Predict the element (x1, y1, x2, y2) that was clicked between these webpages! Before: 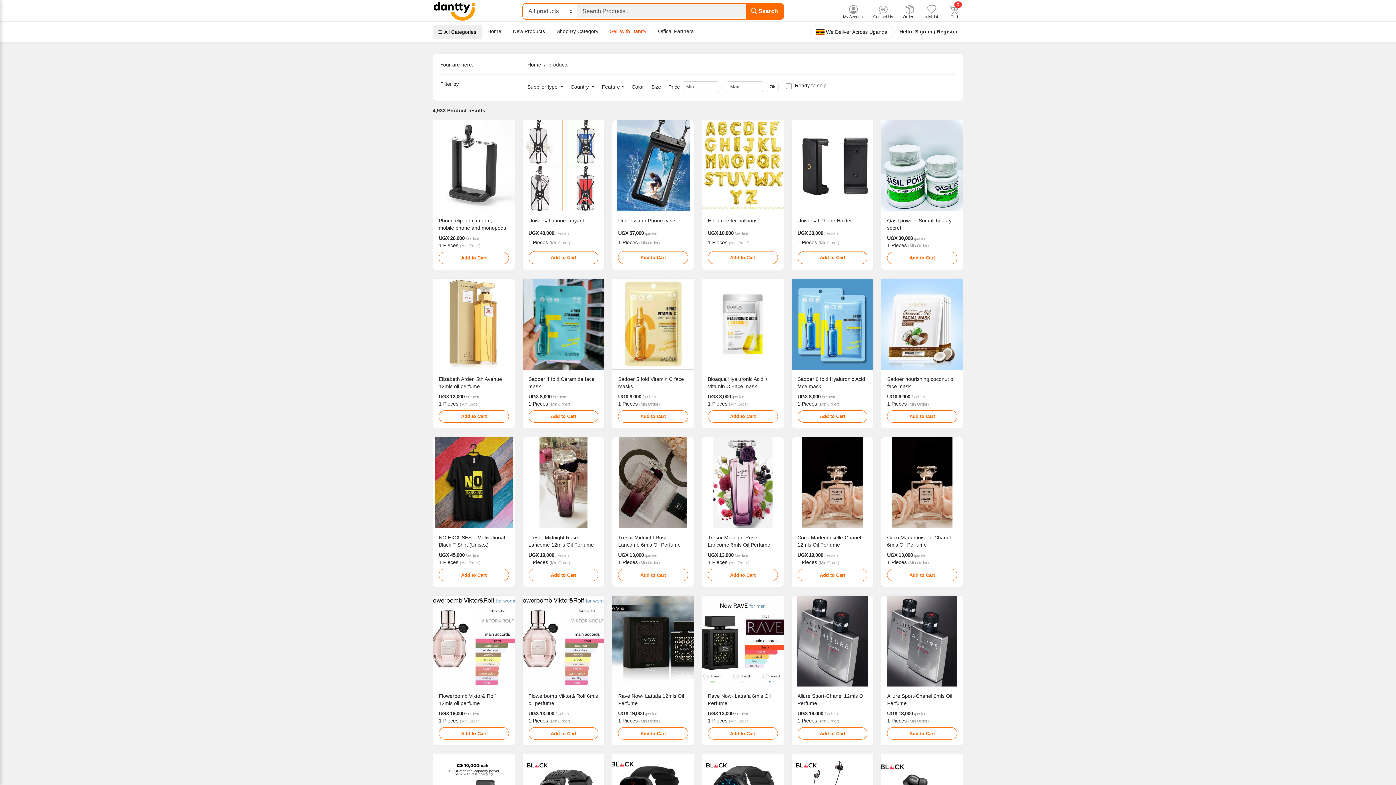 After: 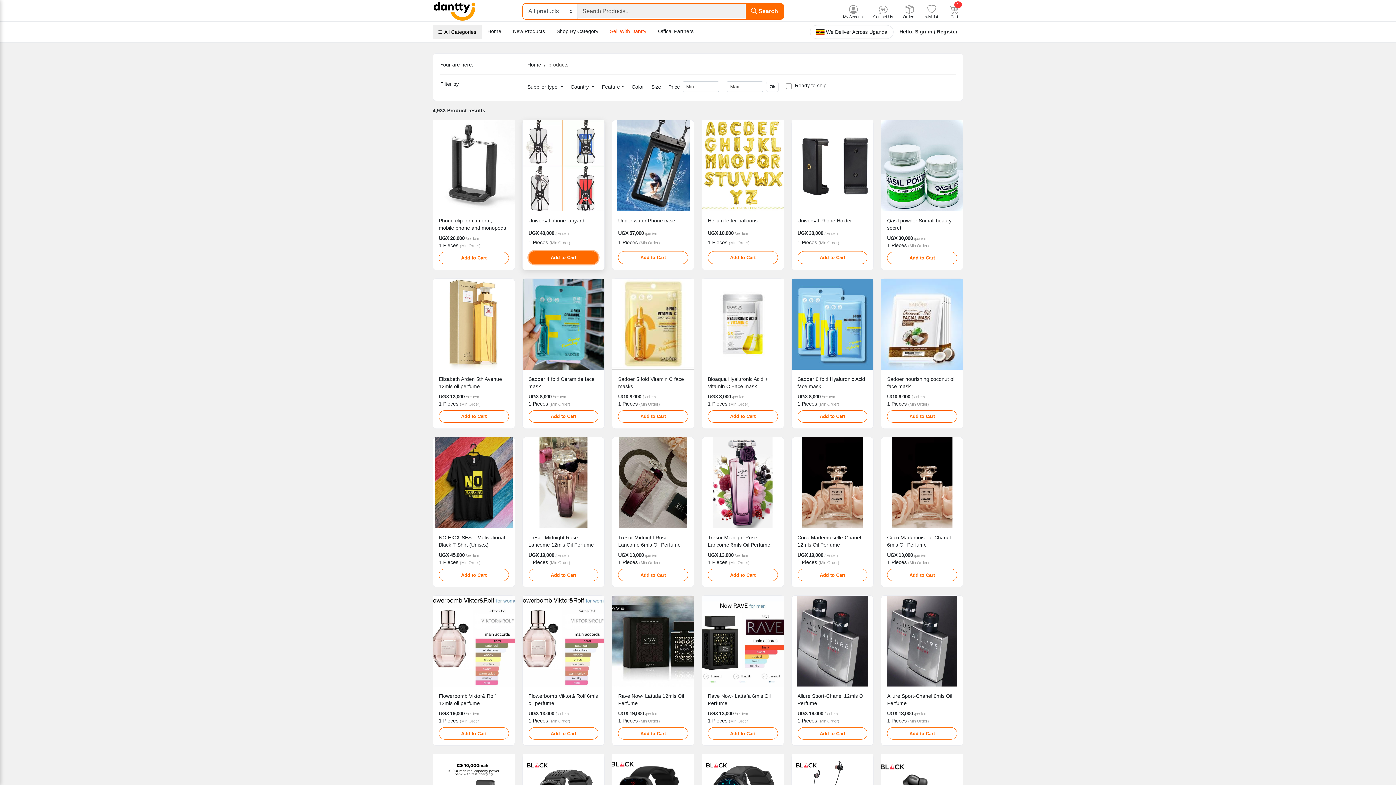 Action: bbox: (528, 251, 598, 264) label: Add to Cart